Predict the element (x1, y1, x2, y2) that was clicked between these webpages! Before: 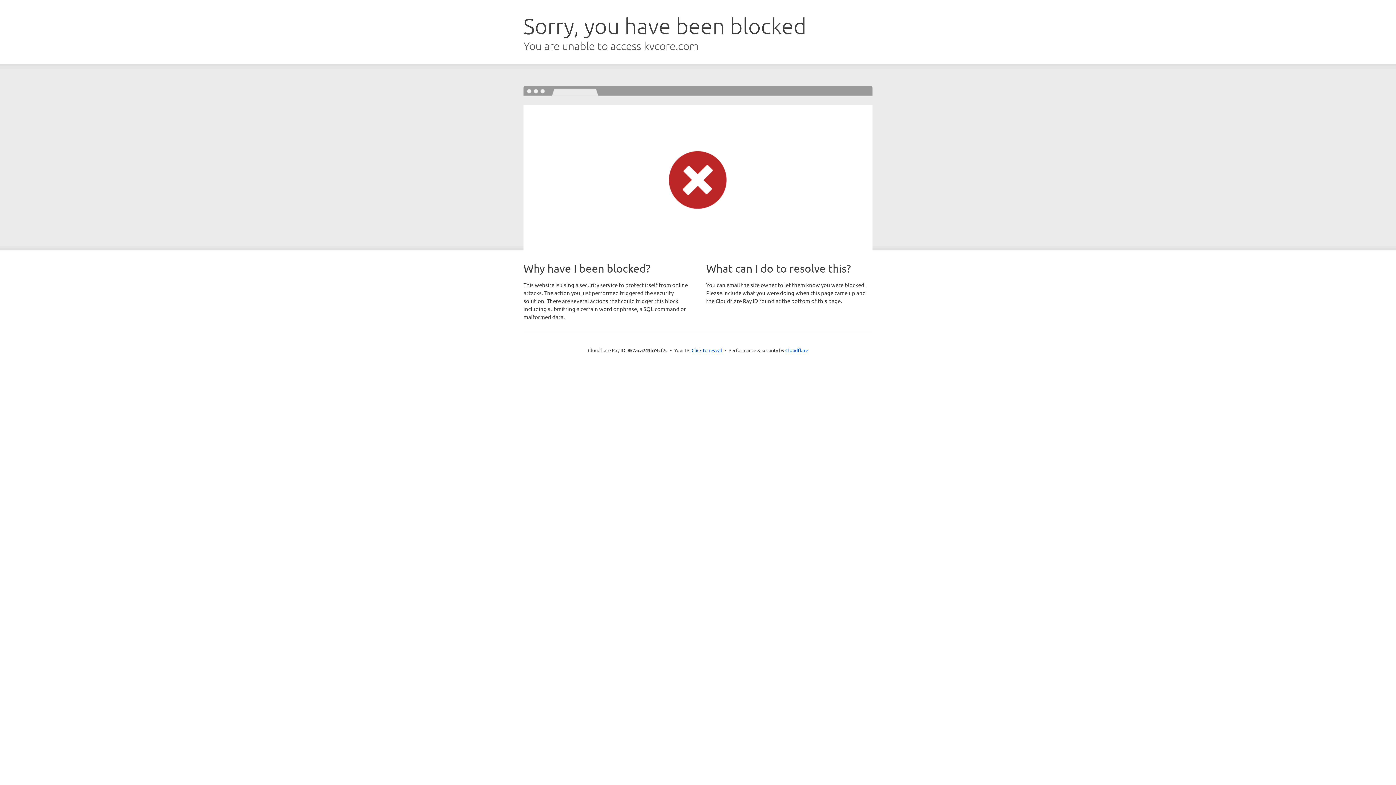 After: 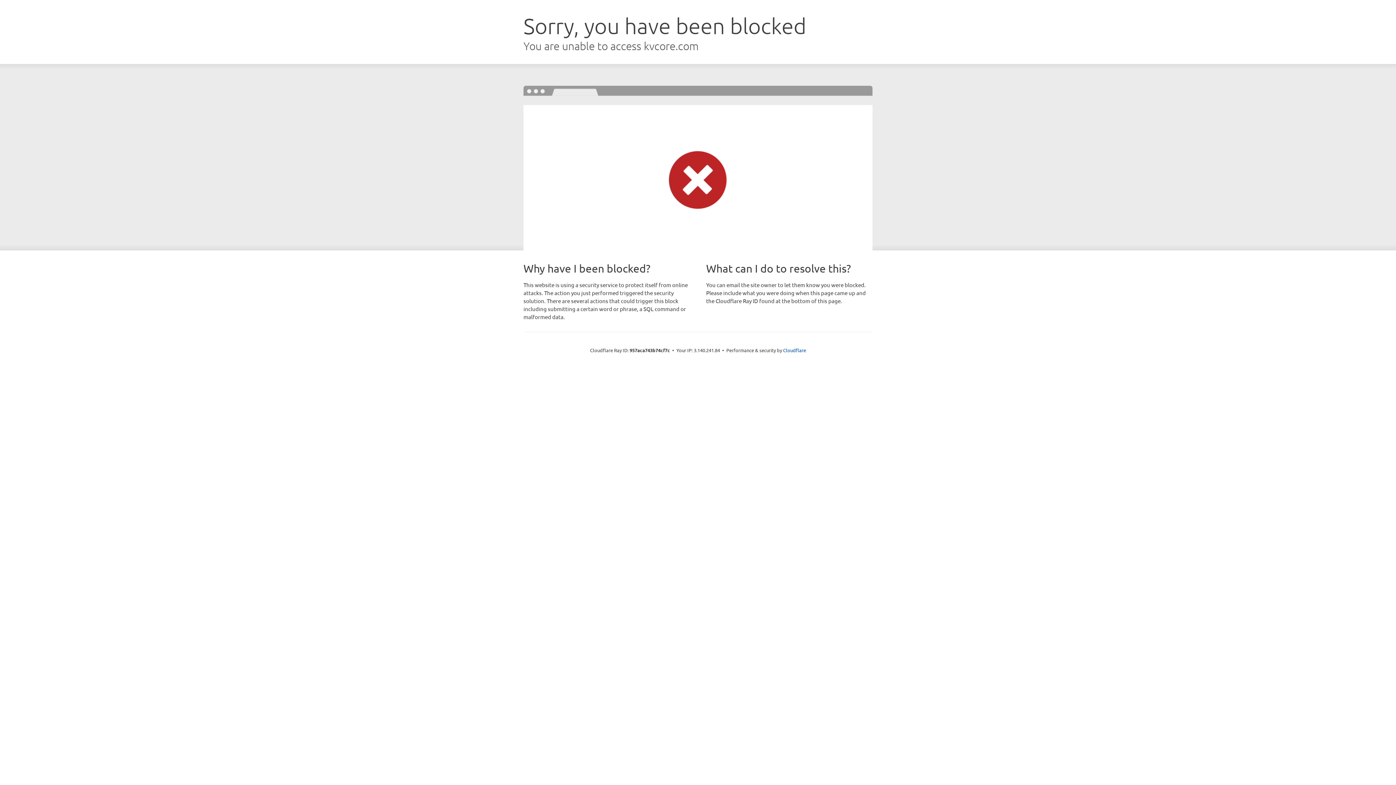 Action: bbox: (691, 346, 722, 353) label: Click to reveal